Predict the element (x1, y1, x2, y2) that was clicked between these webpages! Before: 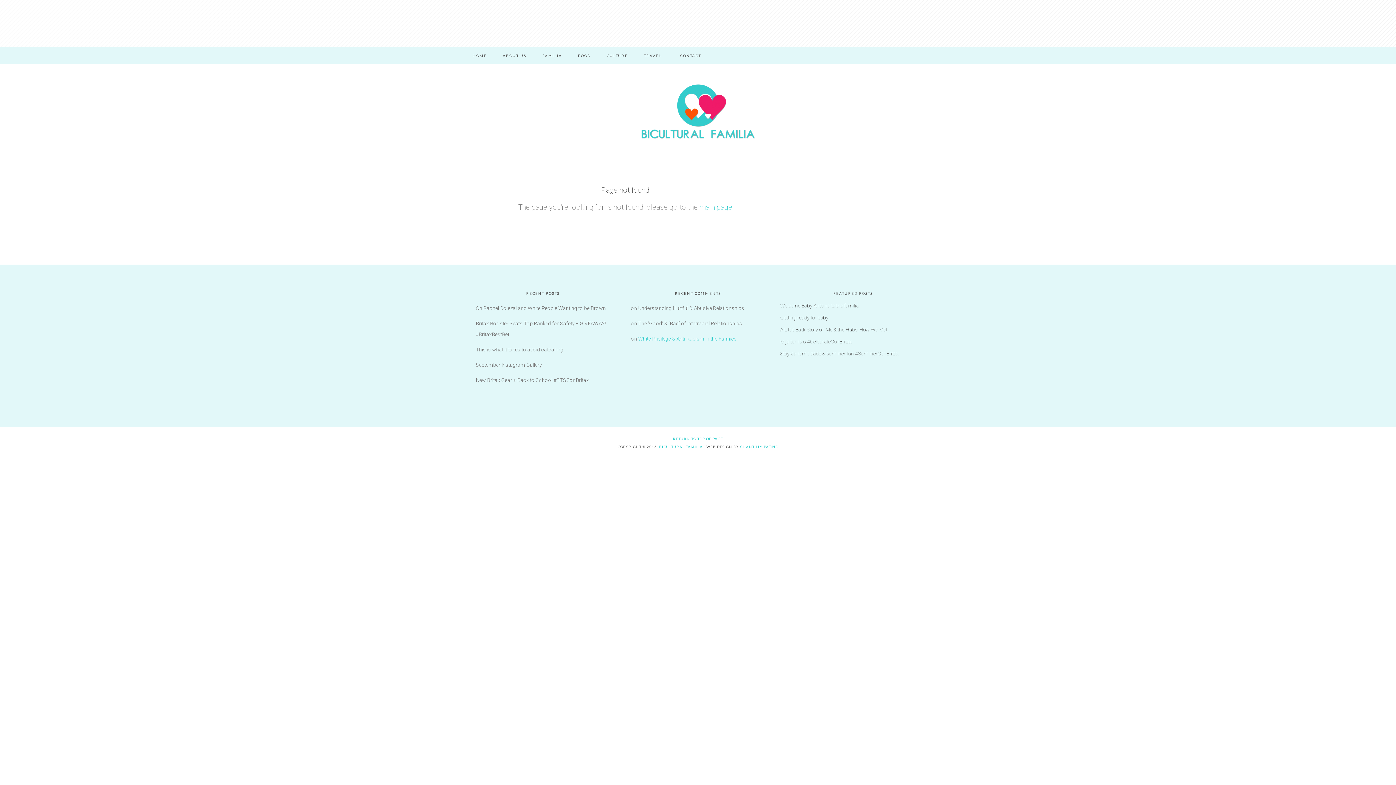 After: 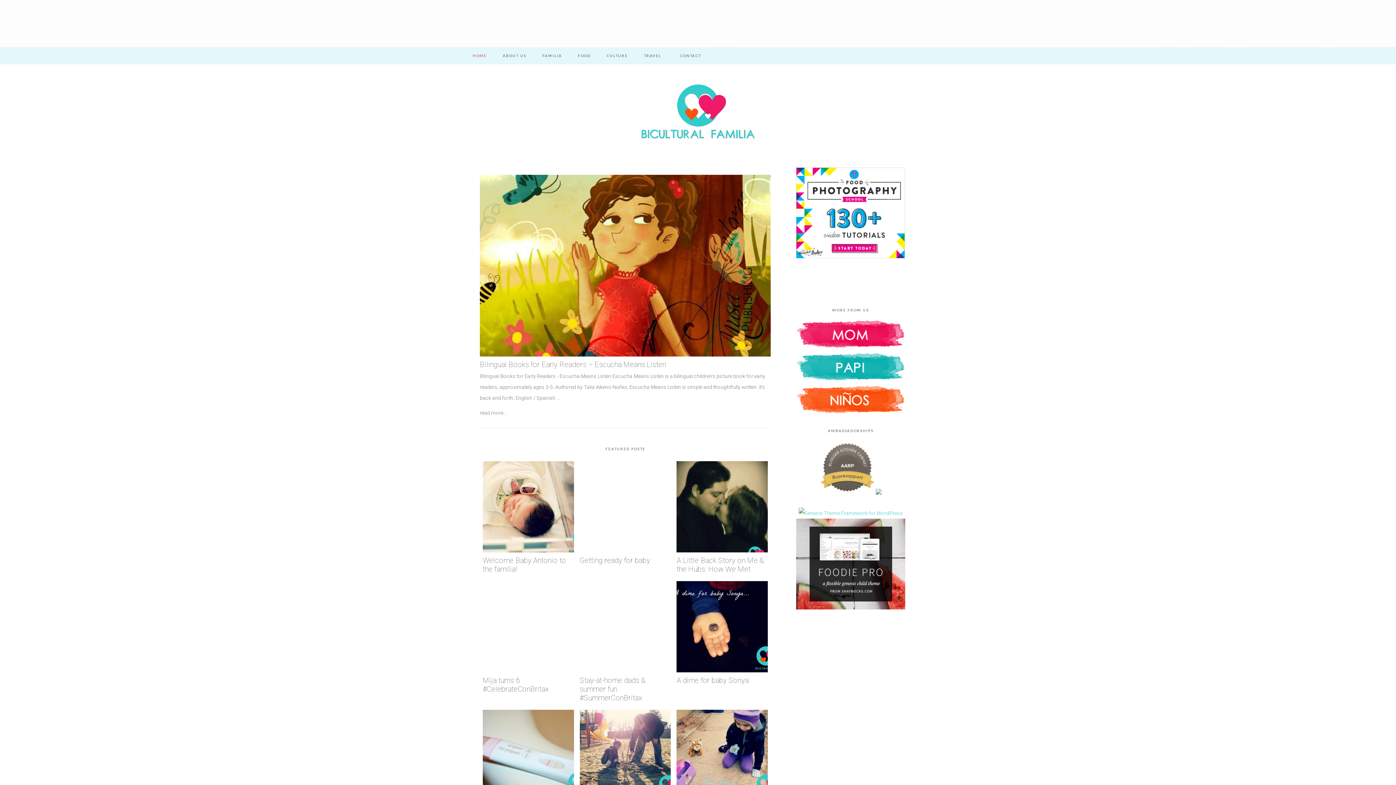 Action: bbox: (465, 47, 494, 64) label: HOME